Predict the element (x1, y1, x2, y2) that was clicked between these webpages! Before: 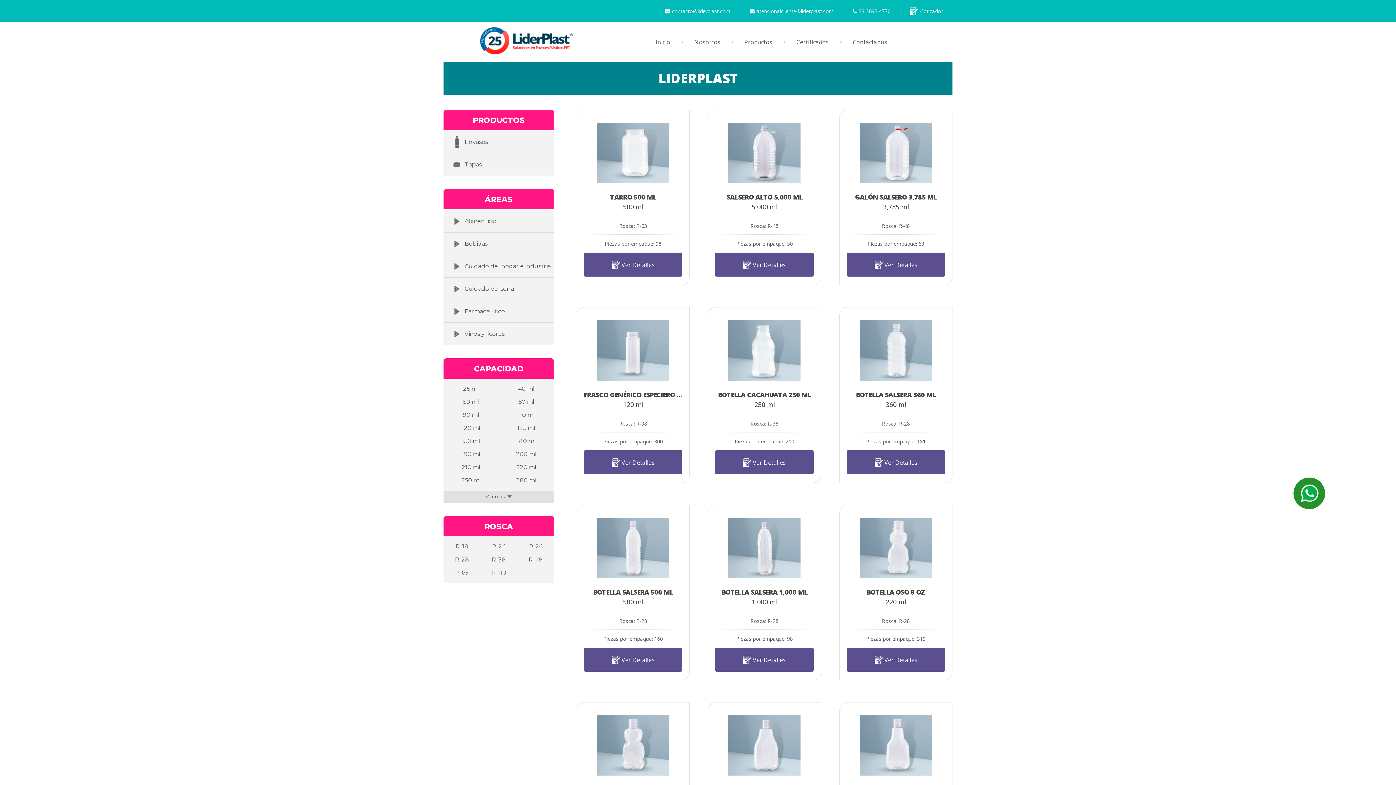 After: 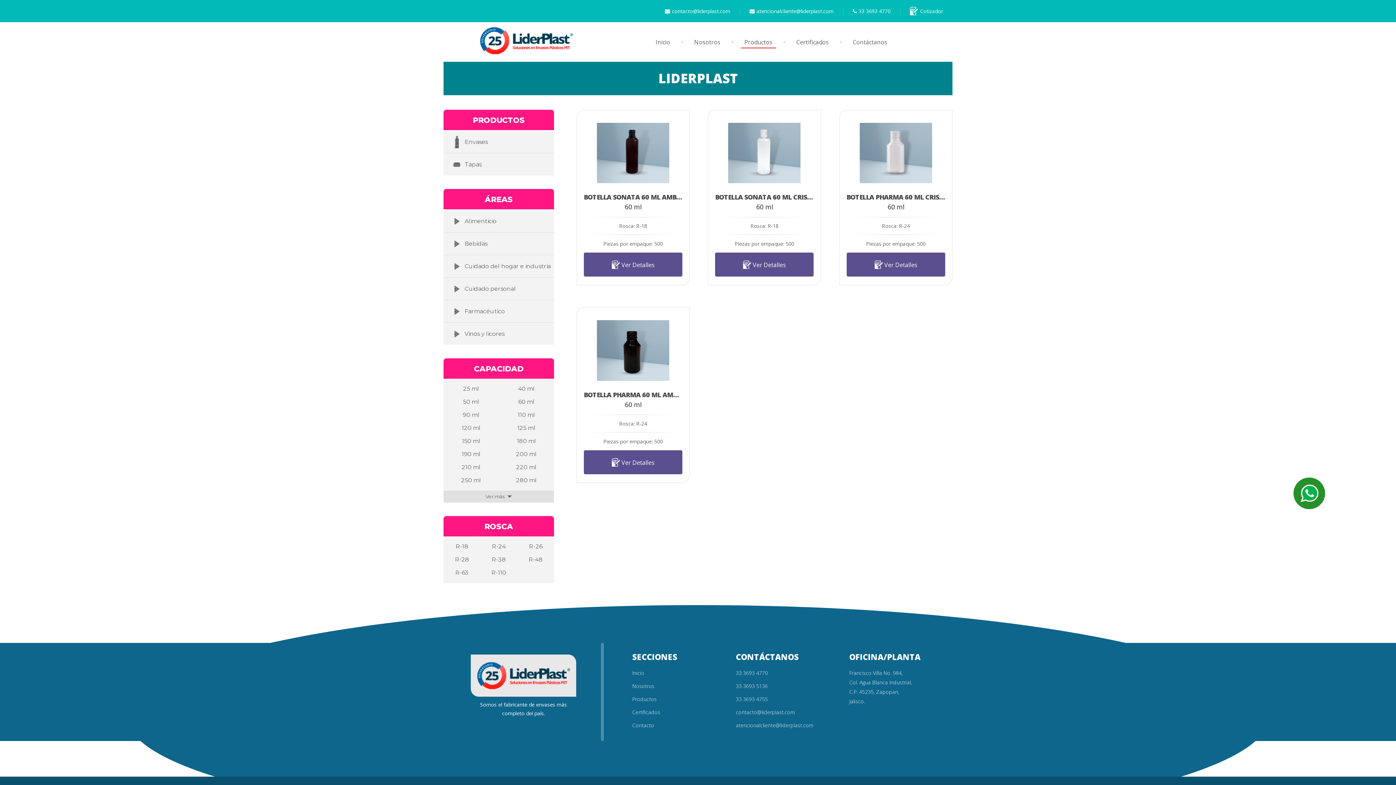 Action: bbox: (498, 395, 554, 408) label: 60 ml